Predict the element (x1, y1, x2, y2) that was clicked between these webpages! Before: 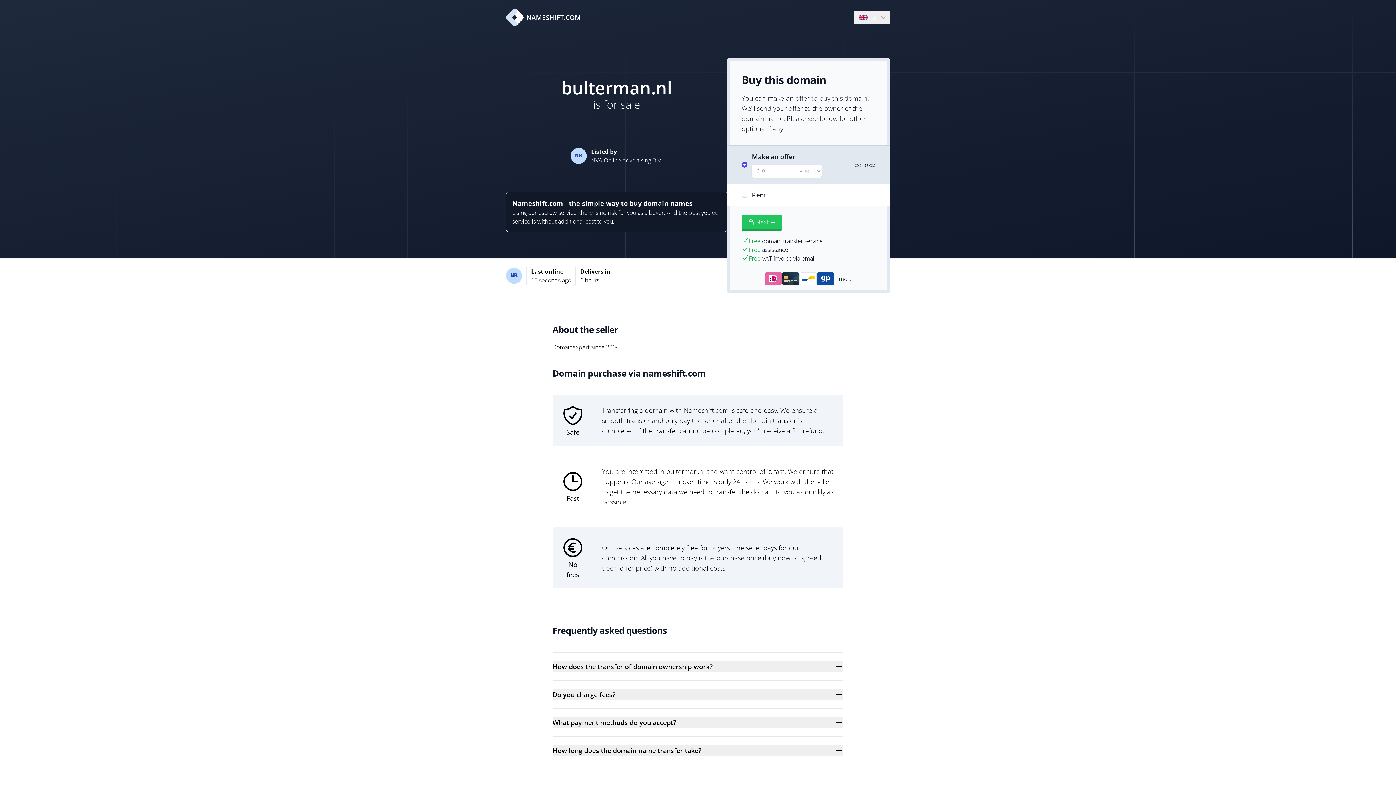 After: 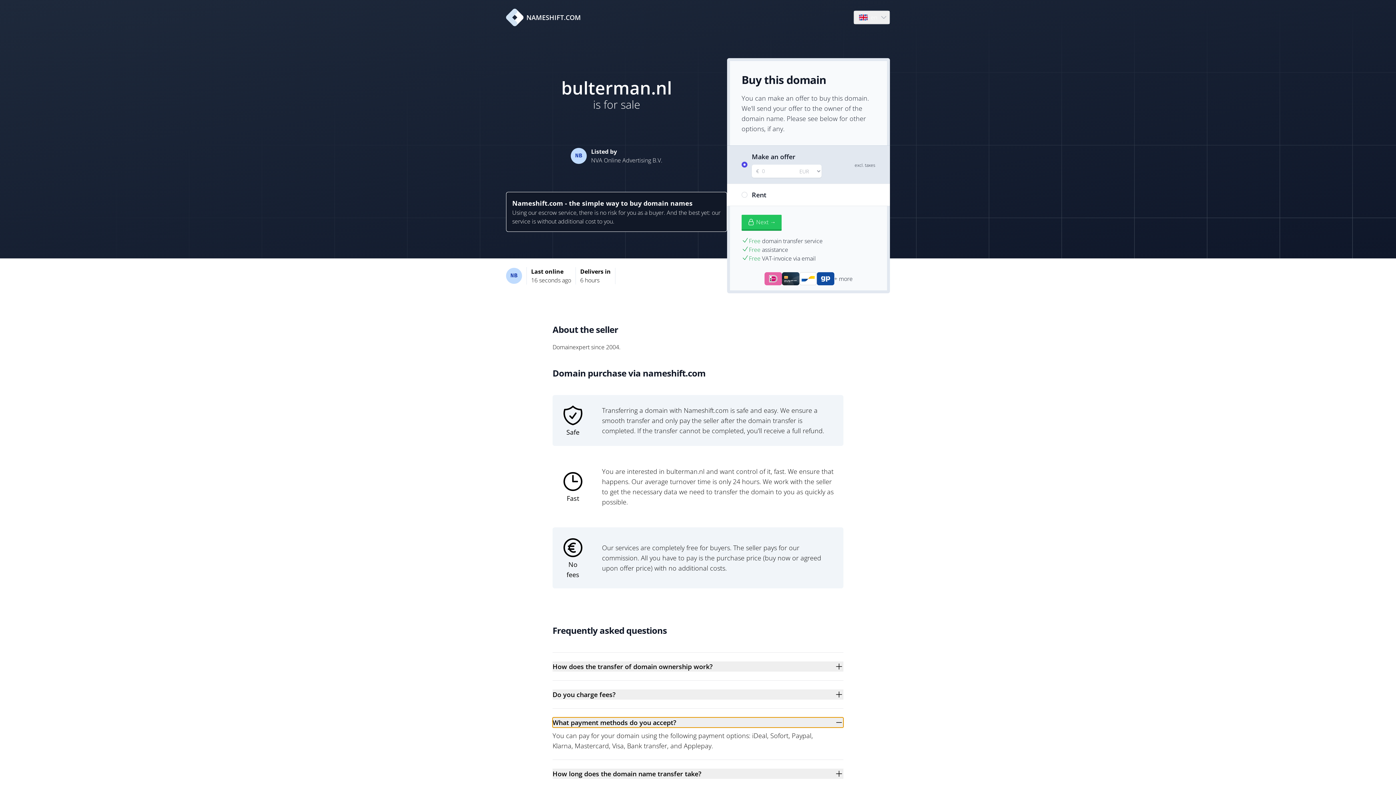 Action: bbox: (552, 717, 843, 728) label: What payment methods do you accept?